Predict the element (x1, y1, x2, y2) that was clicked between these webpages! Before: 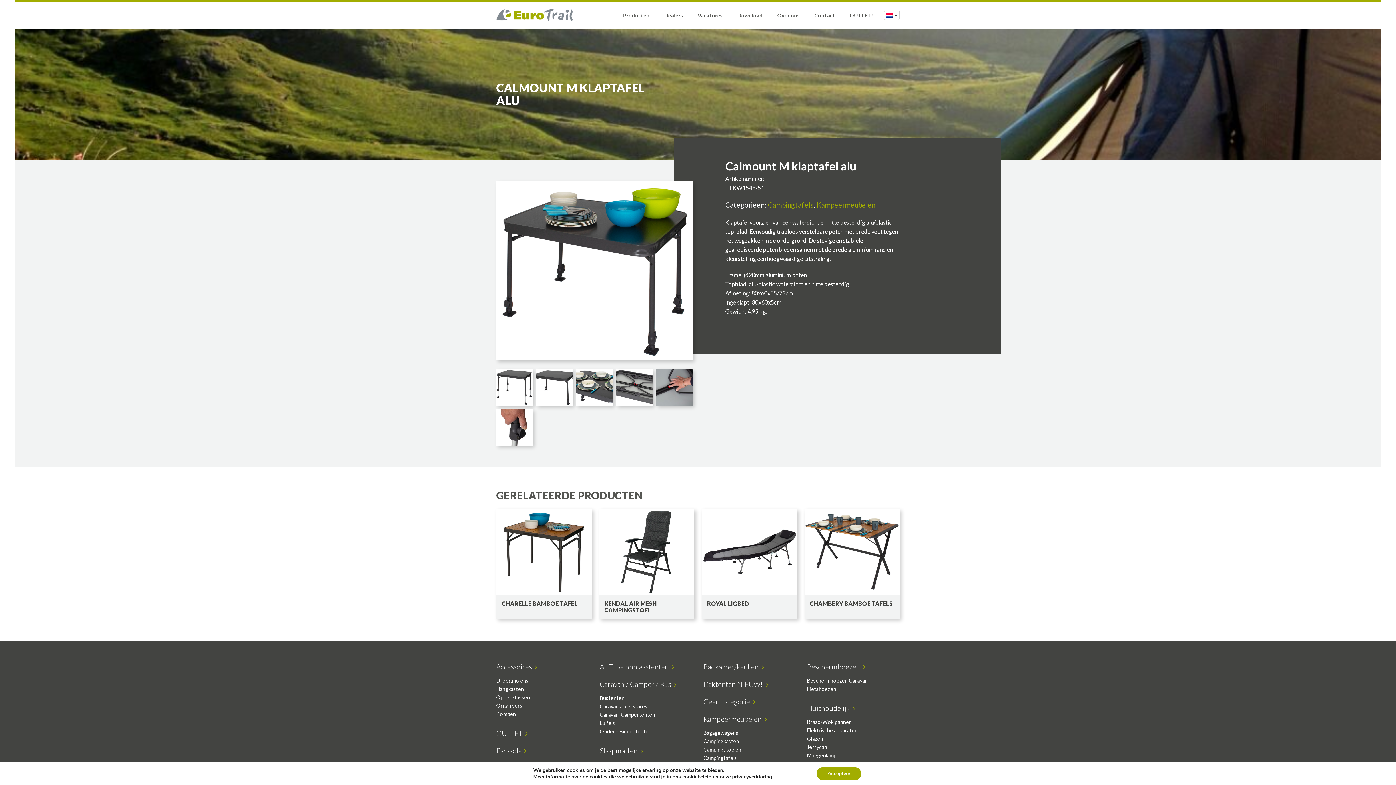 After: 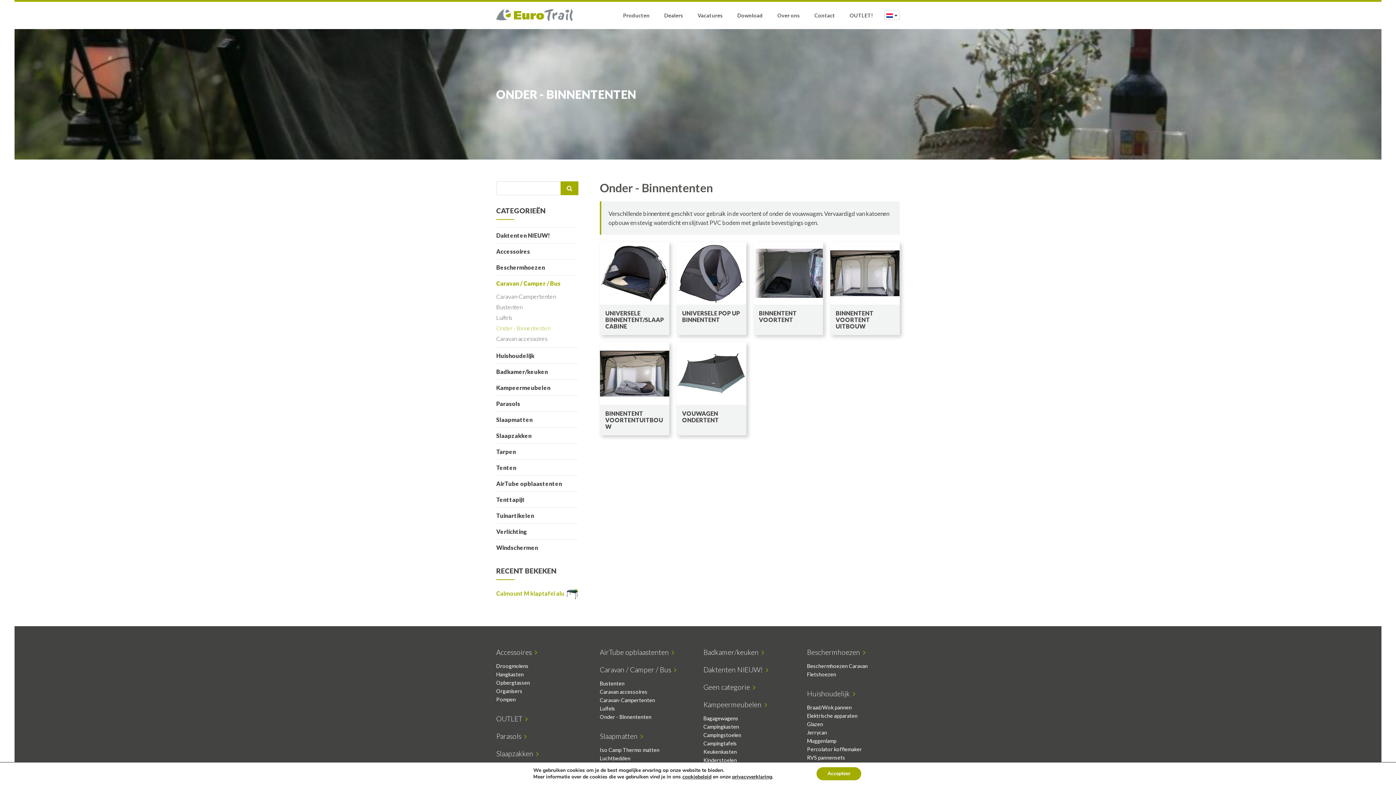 Action: bbox: (600, 728, 651, 734) label: Onder - Binnententen